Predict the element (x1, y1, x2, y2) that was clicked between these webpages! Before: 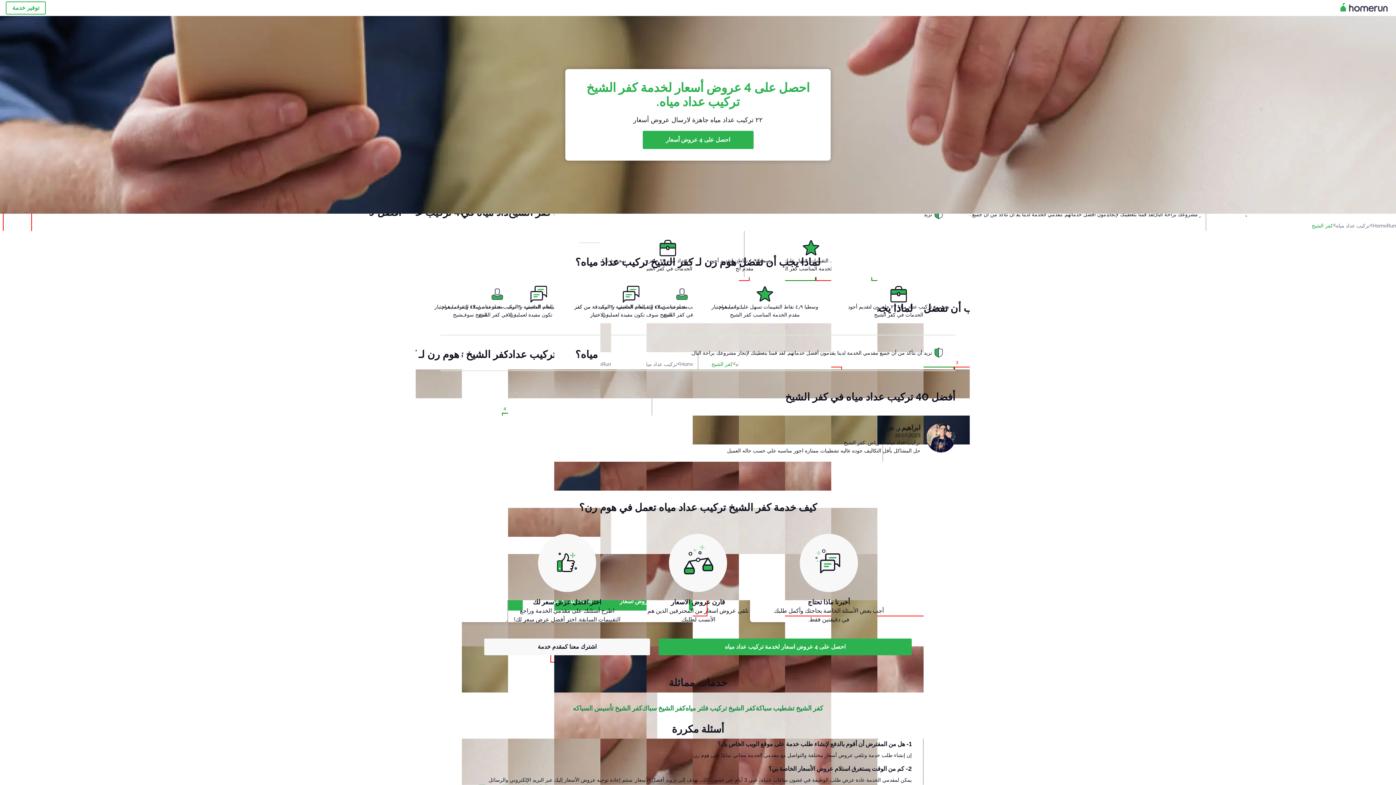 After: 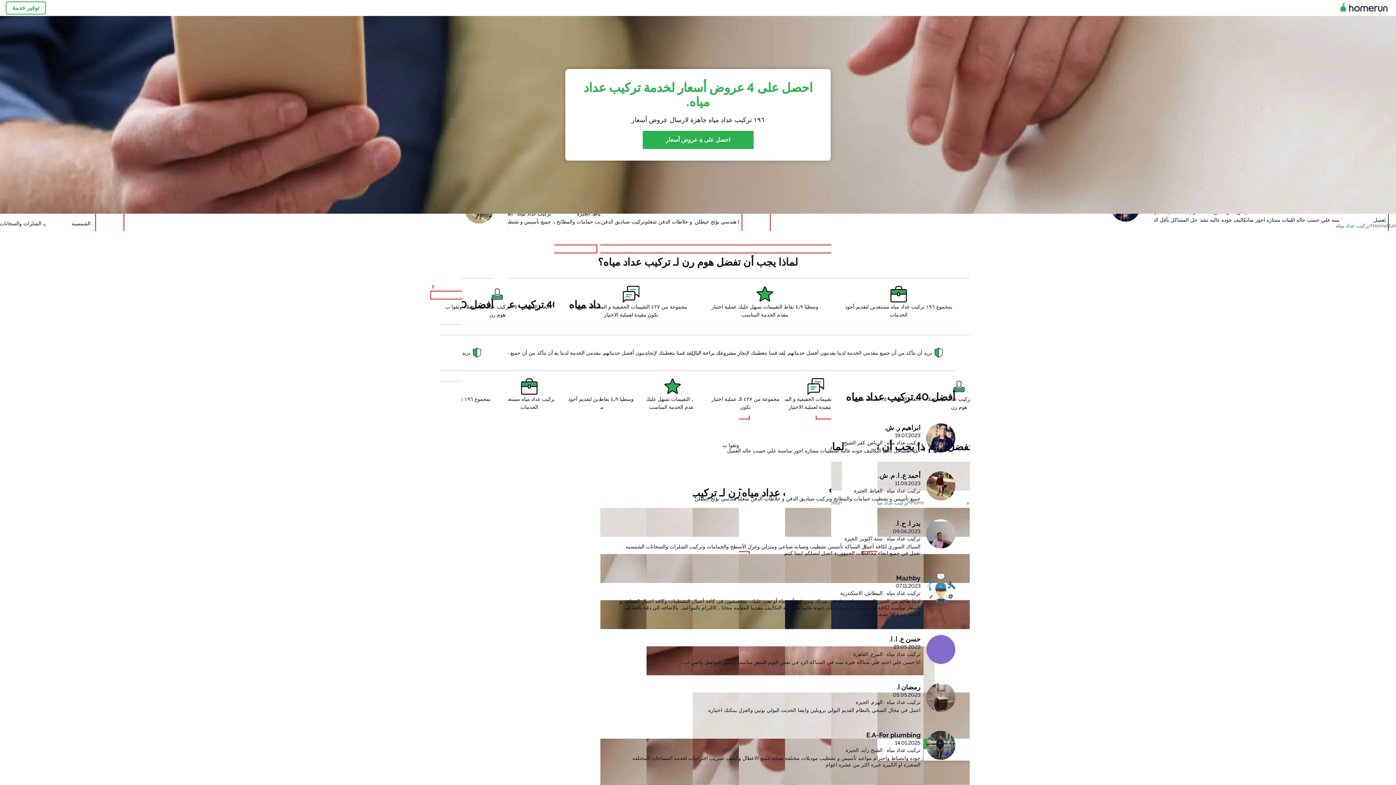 Action: label: تركيب عداد مياه bbox: (1333, 222, 1370, 229)